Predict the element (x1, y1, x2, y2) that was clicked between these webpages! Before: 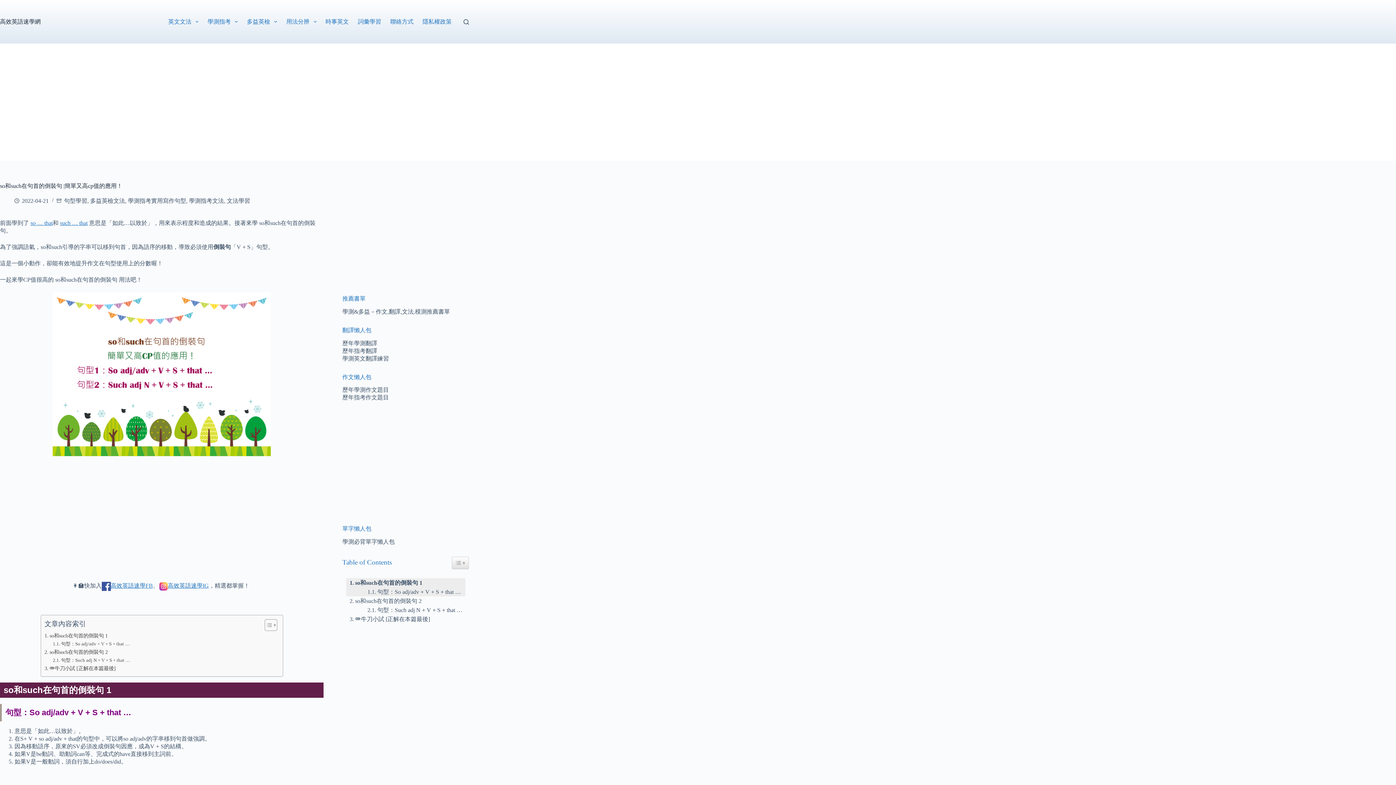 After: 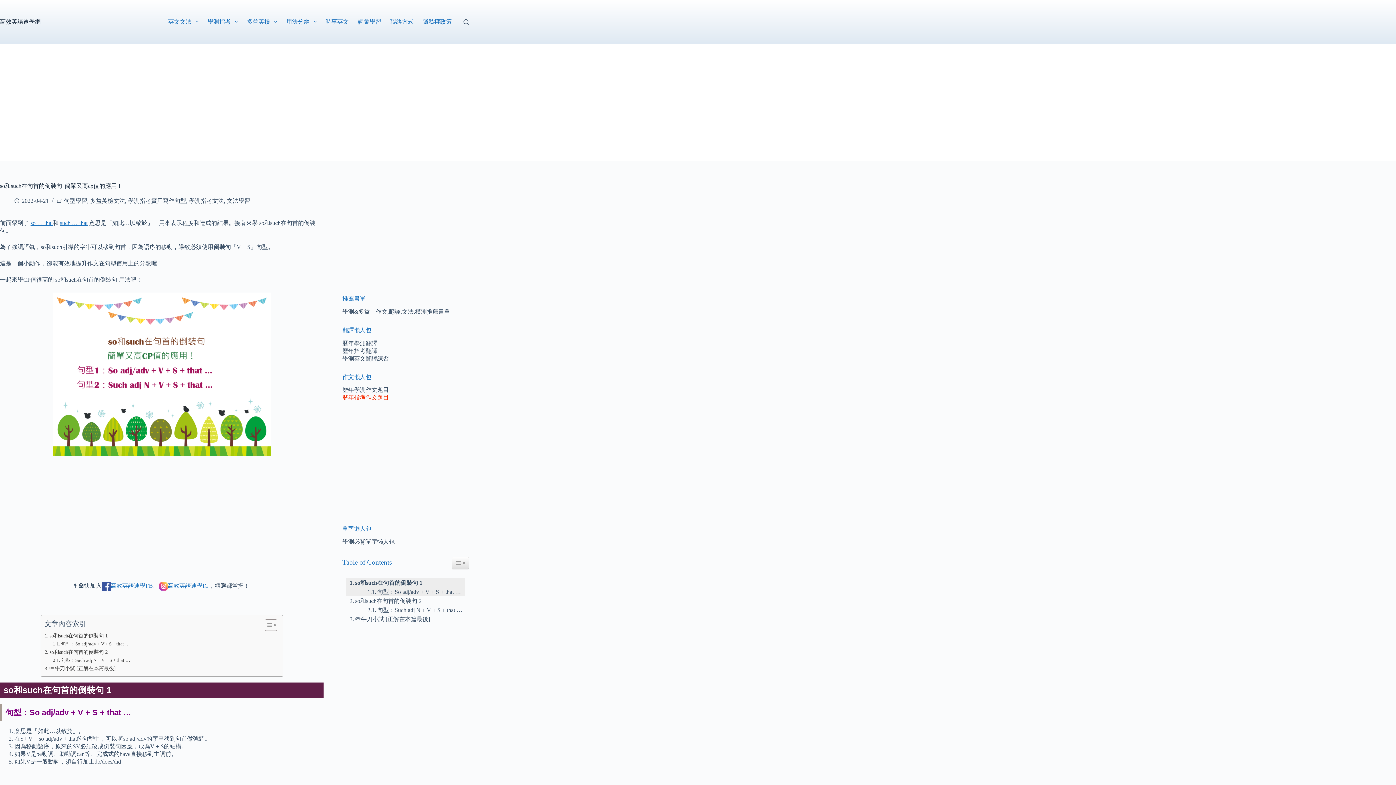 Action: label: 歷年指考作文題目 bbox: (342, 394, 388, 400)